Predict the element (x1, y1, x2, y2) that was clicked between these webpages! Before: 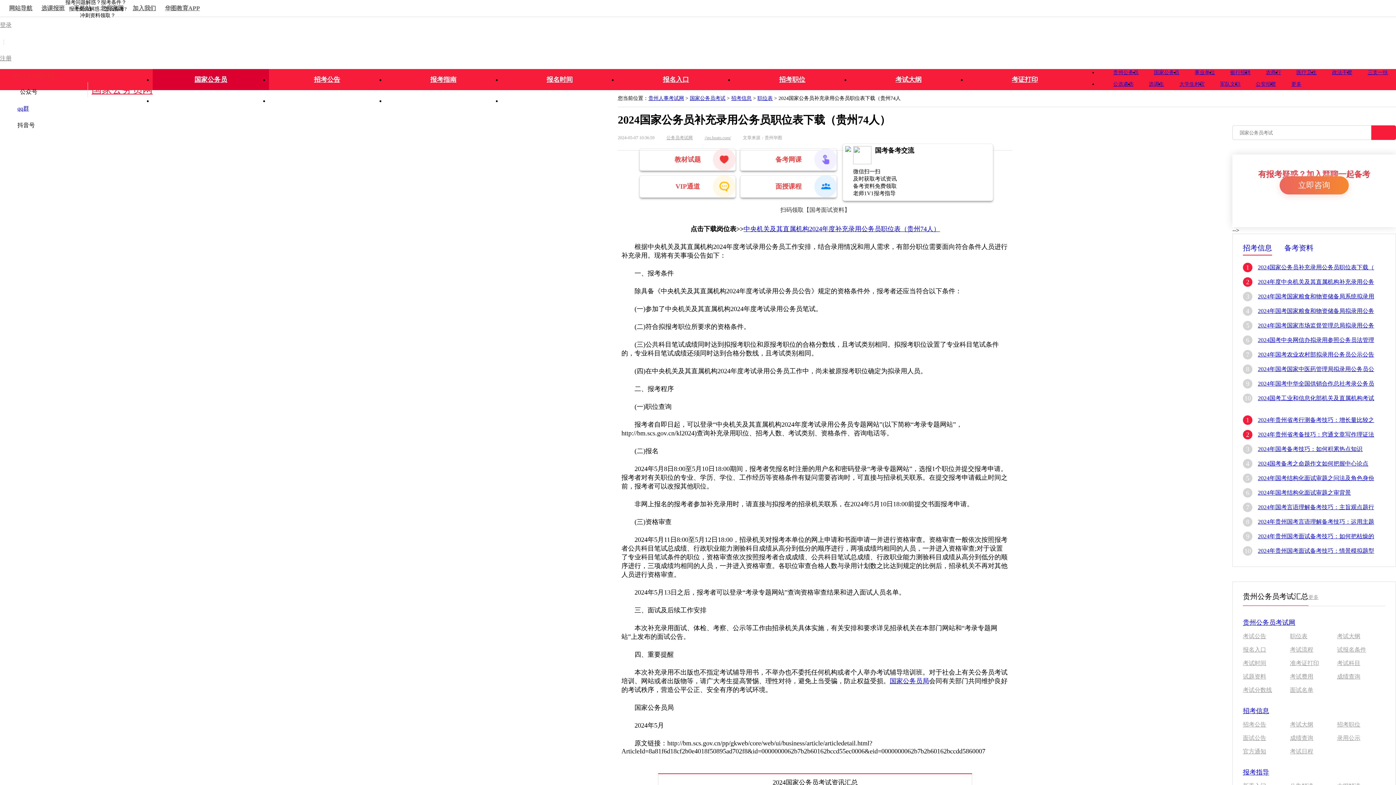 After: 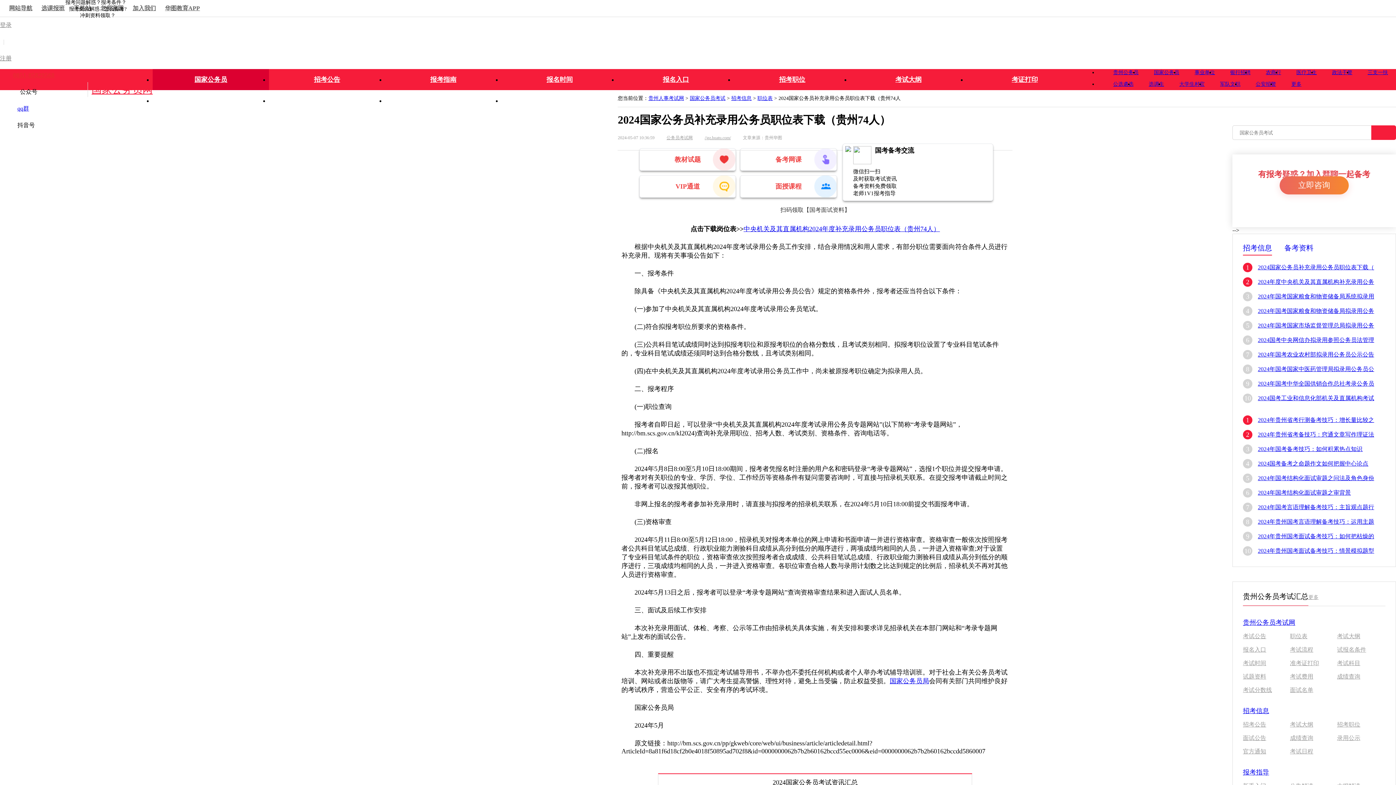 Action: label: 教材试题 bbox: (639, 148, 736, 170)